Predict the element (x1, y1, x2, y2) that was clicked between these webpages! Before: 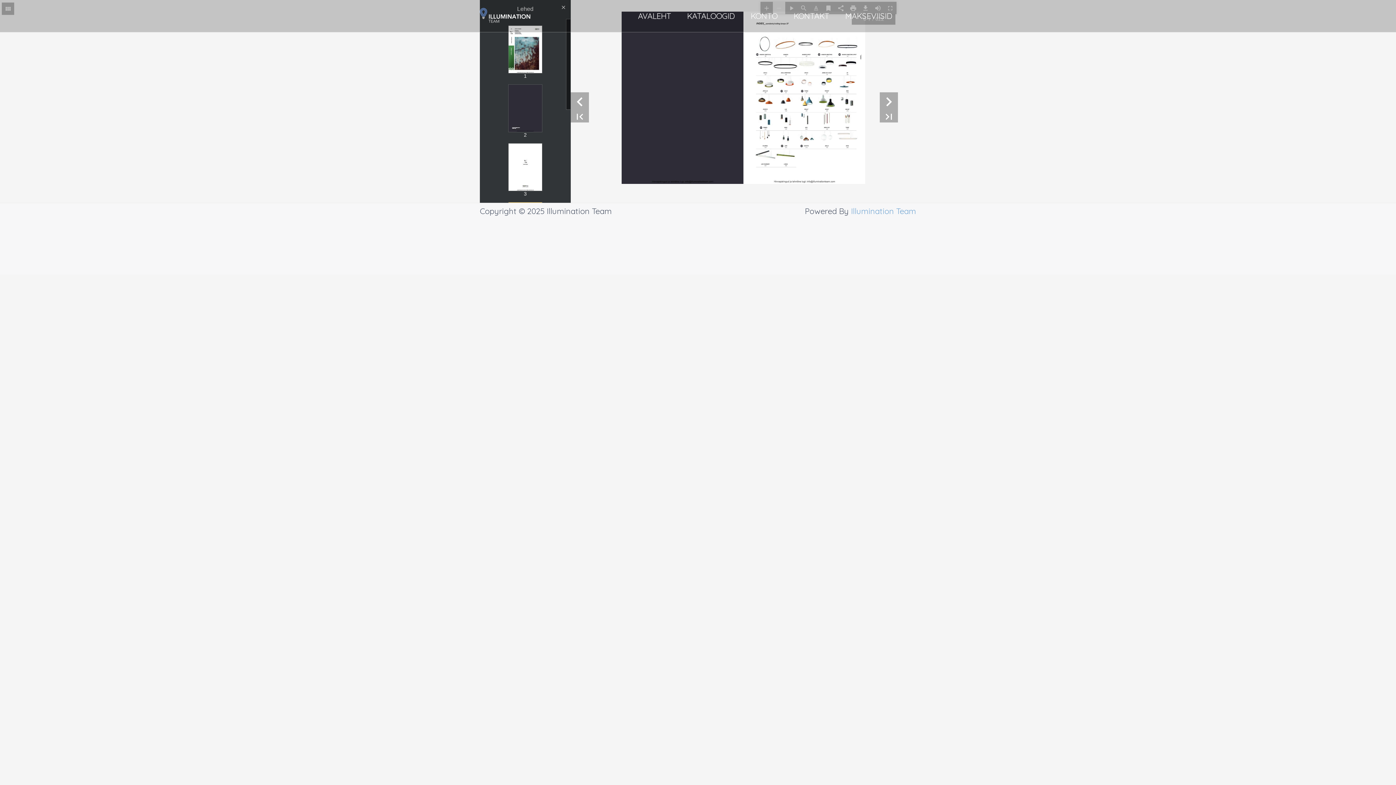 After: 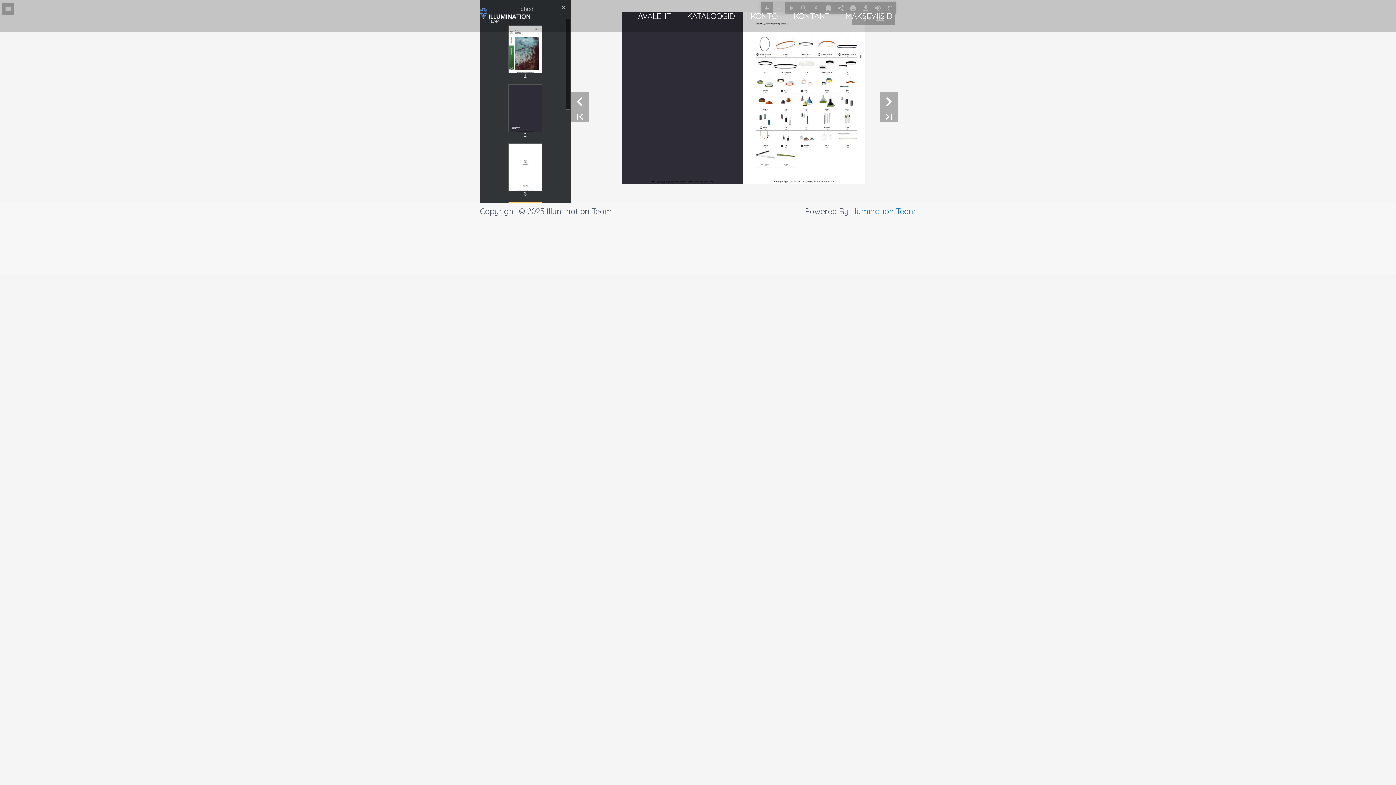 Action: label: Illumination Team bbox: (851, 206, 916, 216)